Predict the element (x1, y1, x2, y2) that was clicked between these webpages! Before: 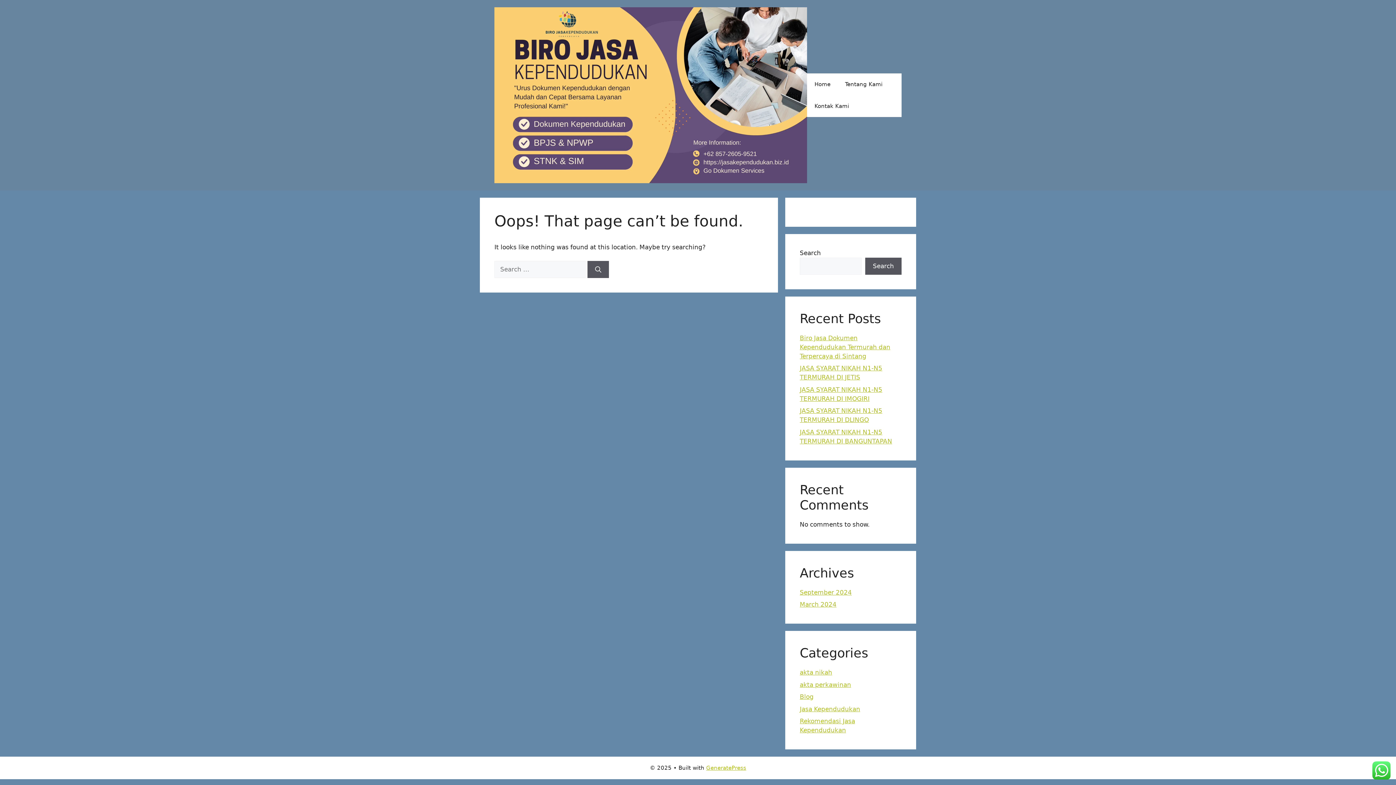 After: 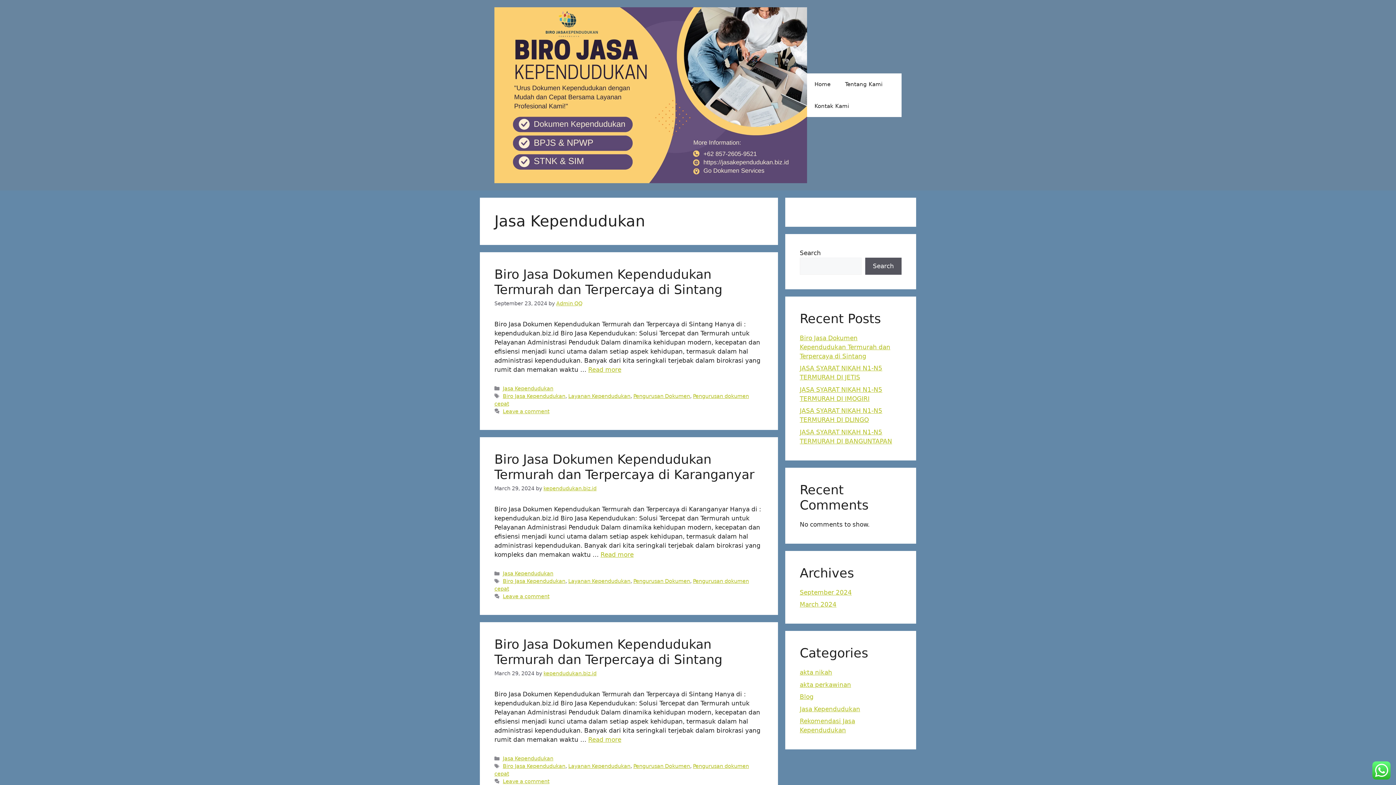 Action: bbox: (800, 705, 860, 713) label: Jasa Kependudukan